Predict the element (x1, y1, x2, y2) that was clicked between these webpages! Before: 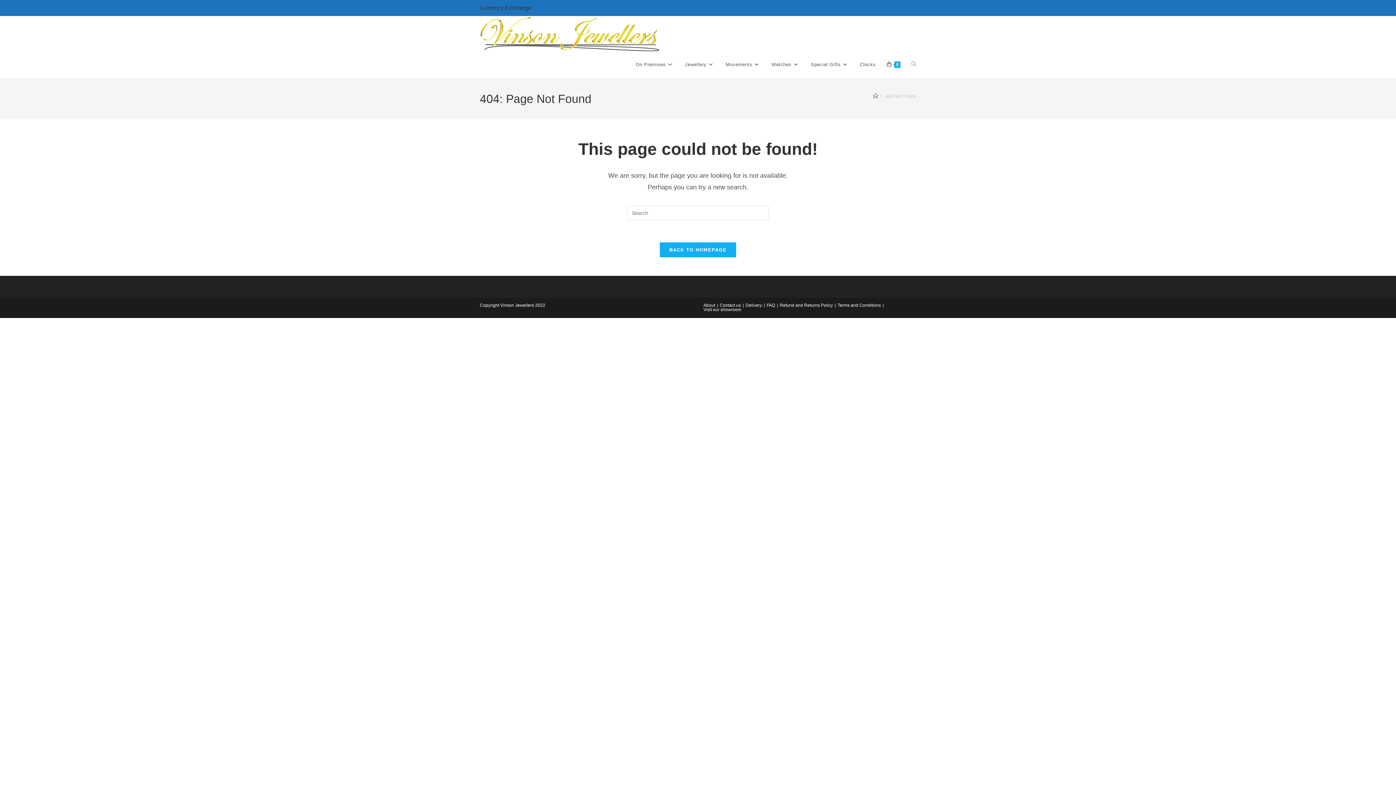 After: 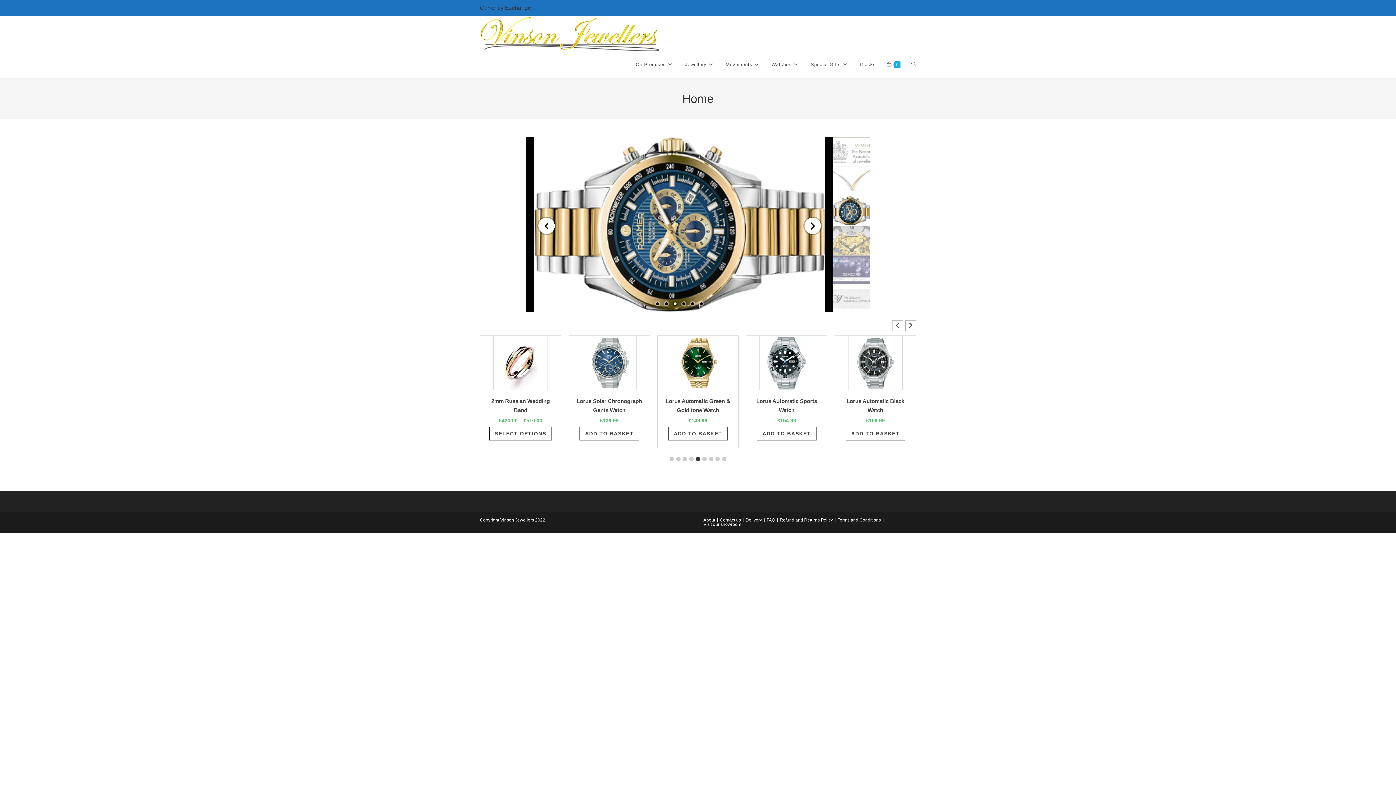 Action: label: Home bbox: (873, 93, 878, 98)